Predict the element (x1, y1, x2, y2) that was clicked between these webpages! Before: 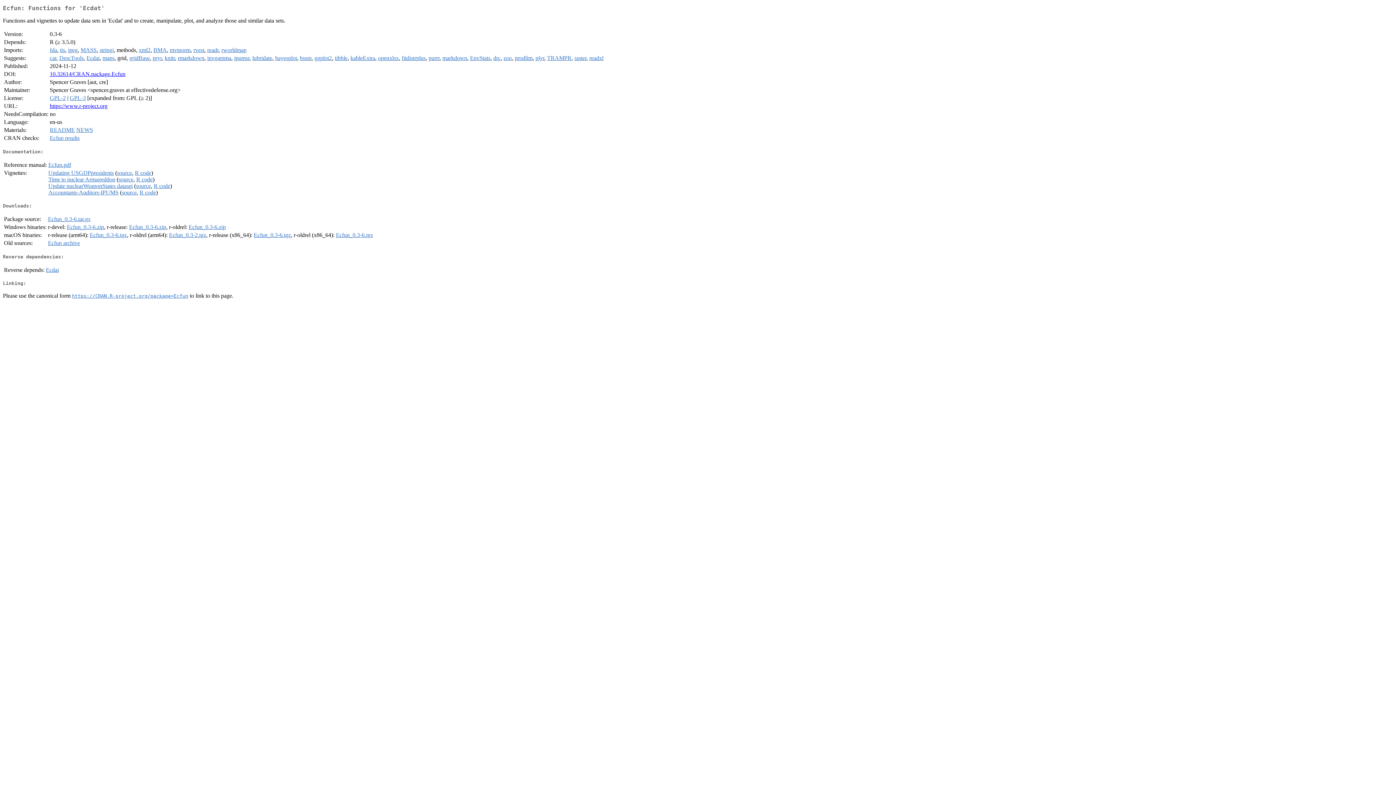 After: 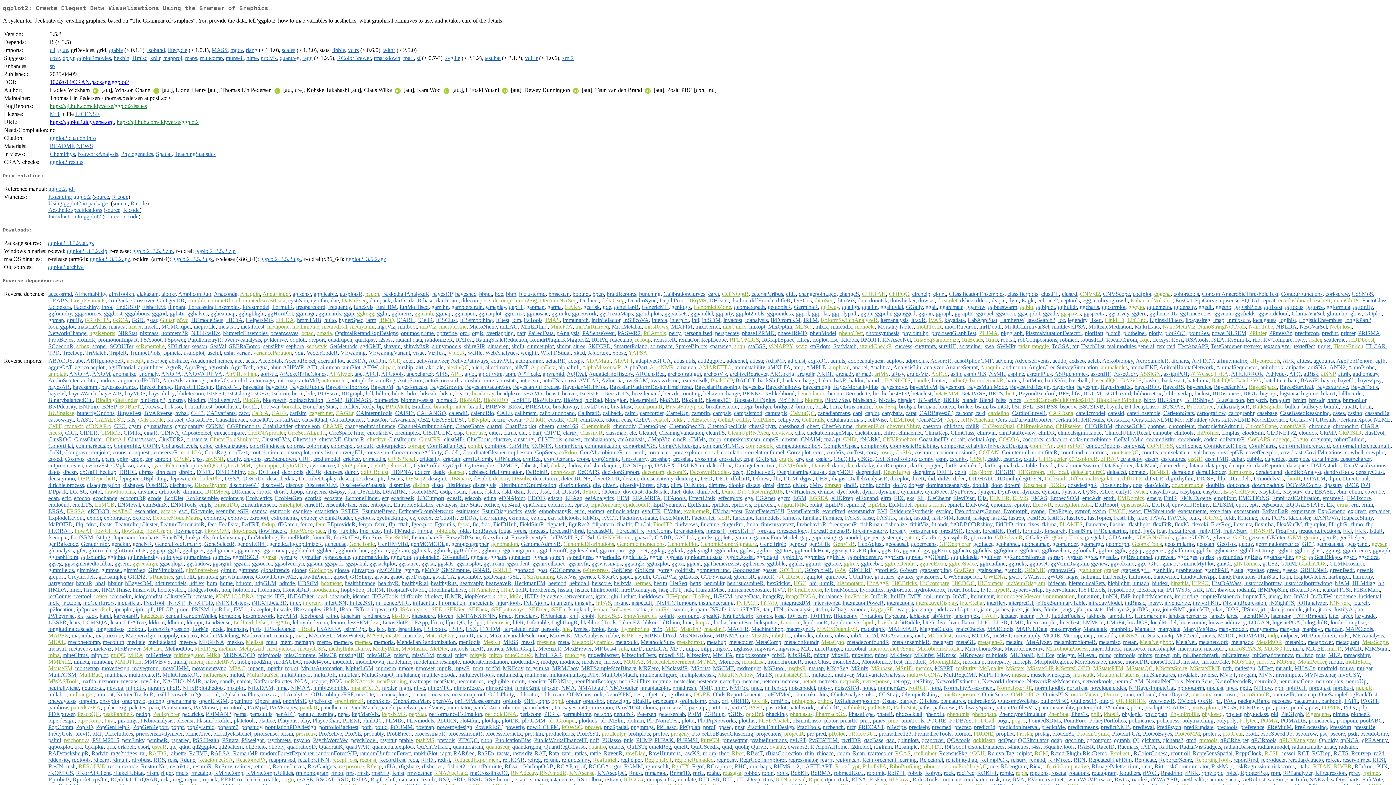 Action: label: ggplot2 bbox: (314, 55, 332, 61)